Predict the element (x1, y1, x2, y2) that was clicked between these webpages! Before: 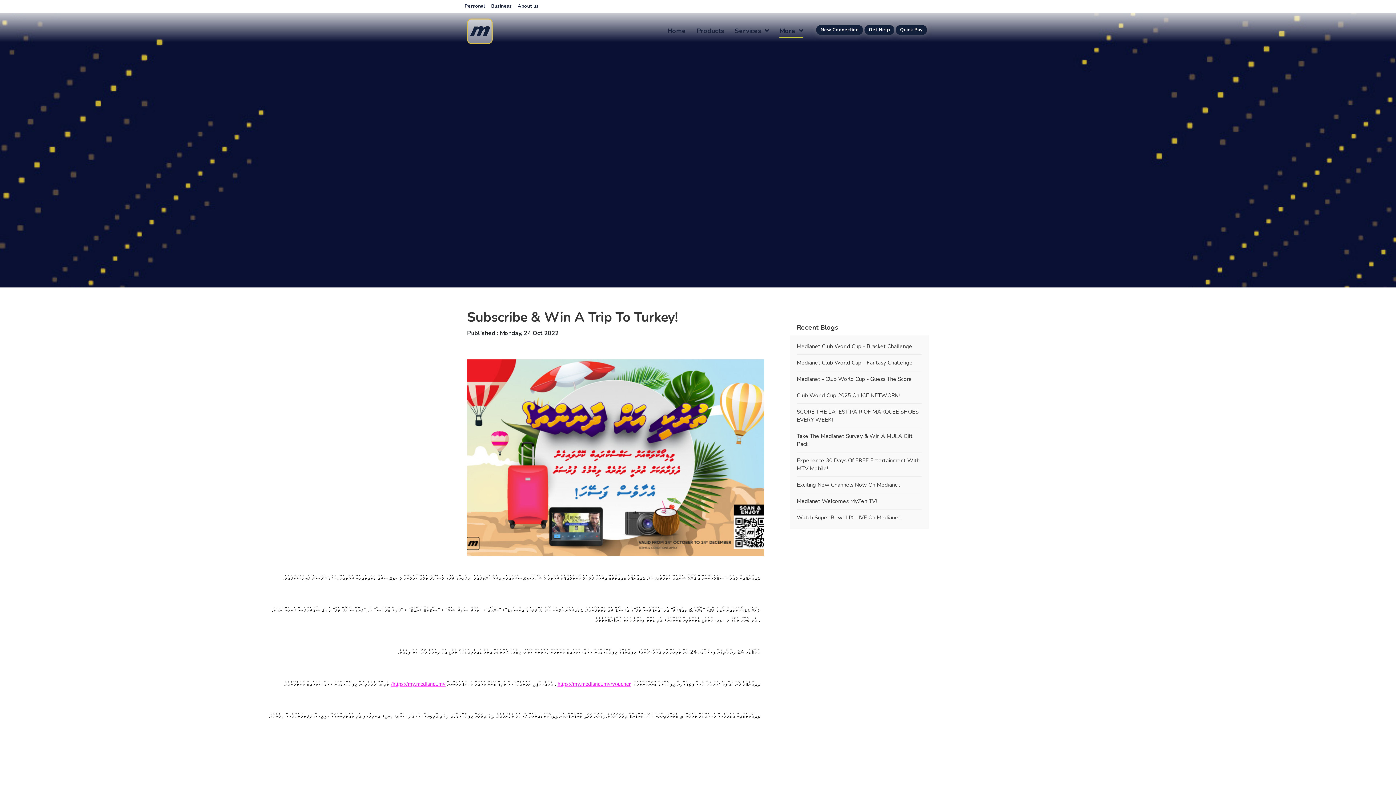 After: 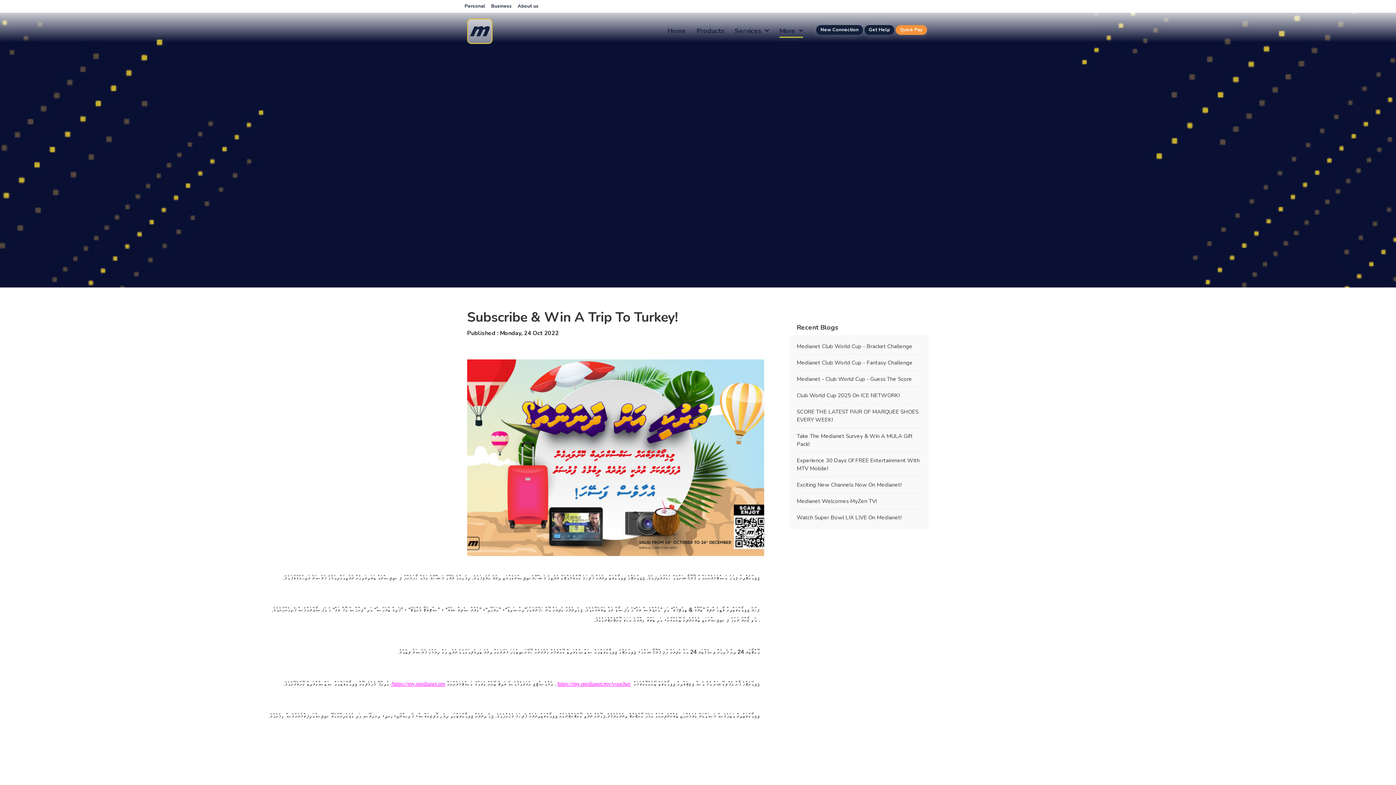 Action: bbox: (895, 25, 927, 34) label: Quick Pay